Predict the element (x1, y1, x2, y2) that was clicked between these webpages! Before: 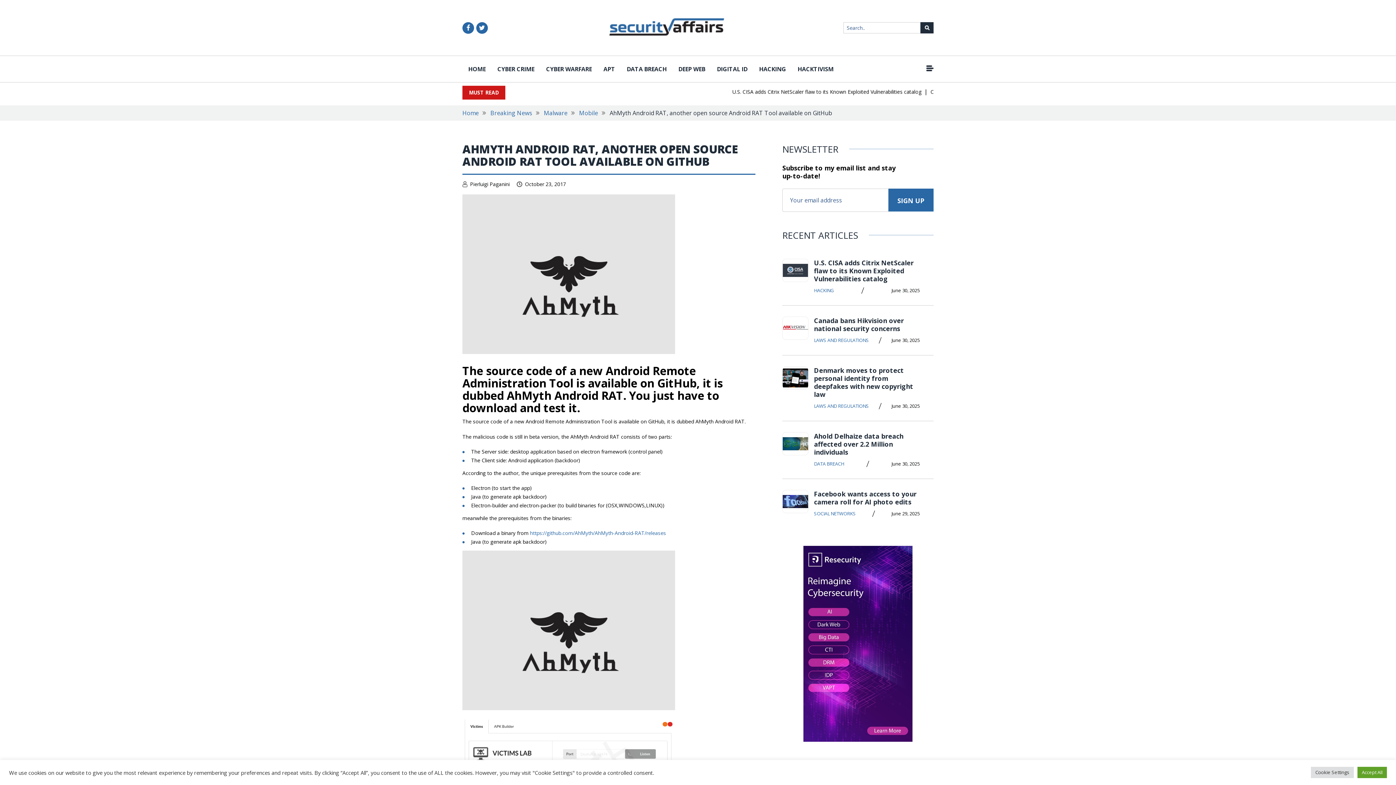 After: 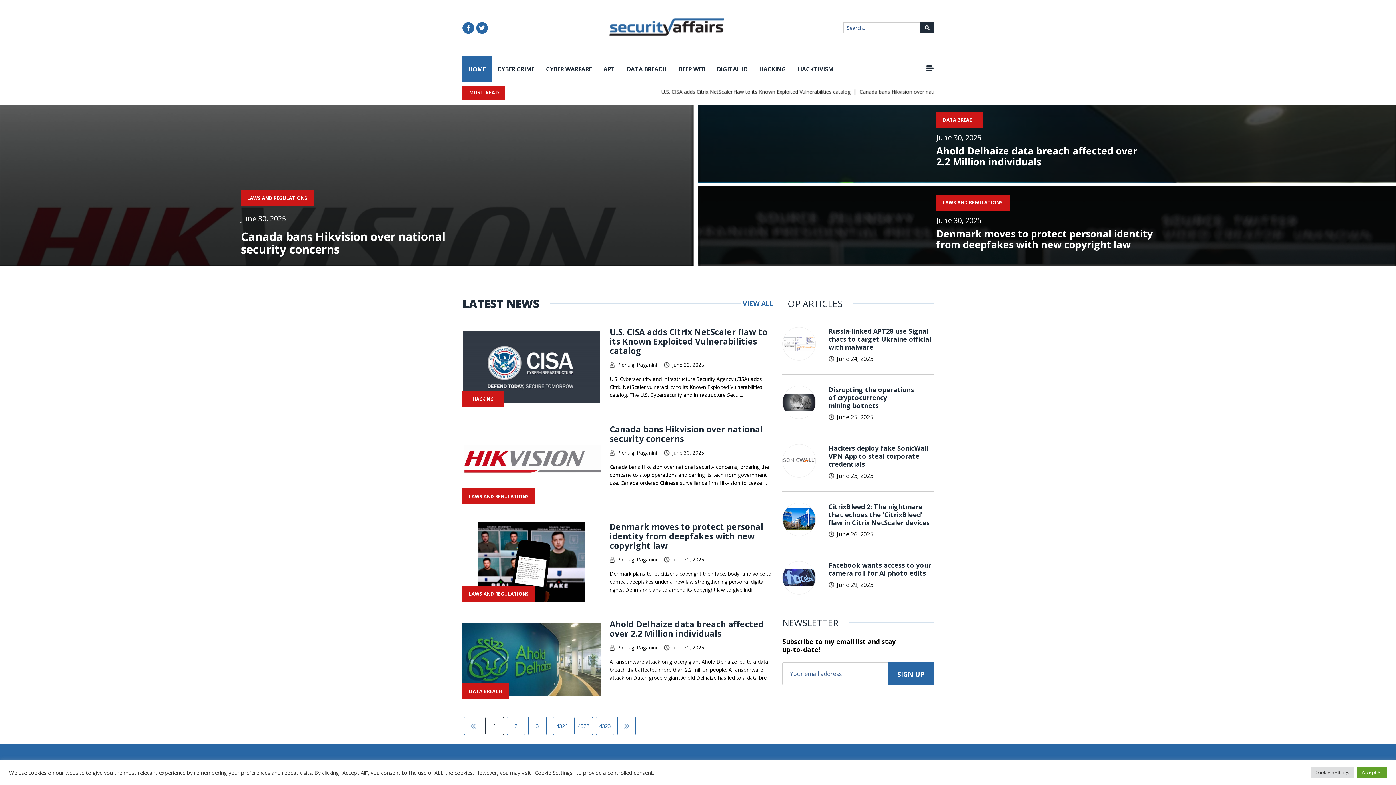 Action: bbox: (462, 109, 478, 117) label: Home